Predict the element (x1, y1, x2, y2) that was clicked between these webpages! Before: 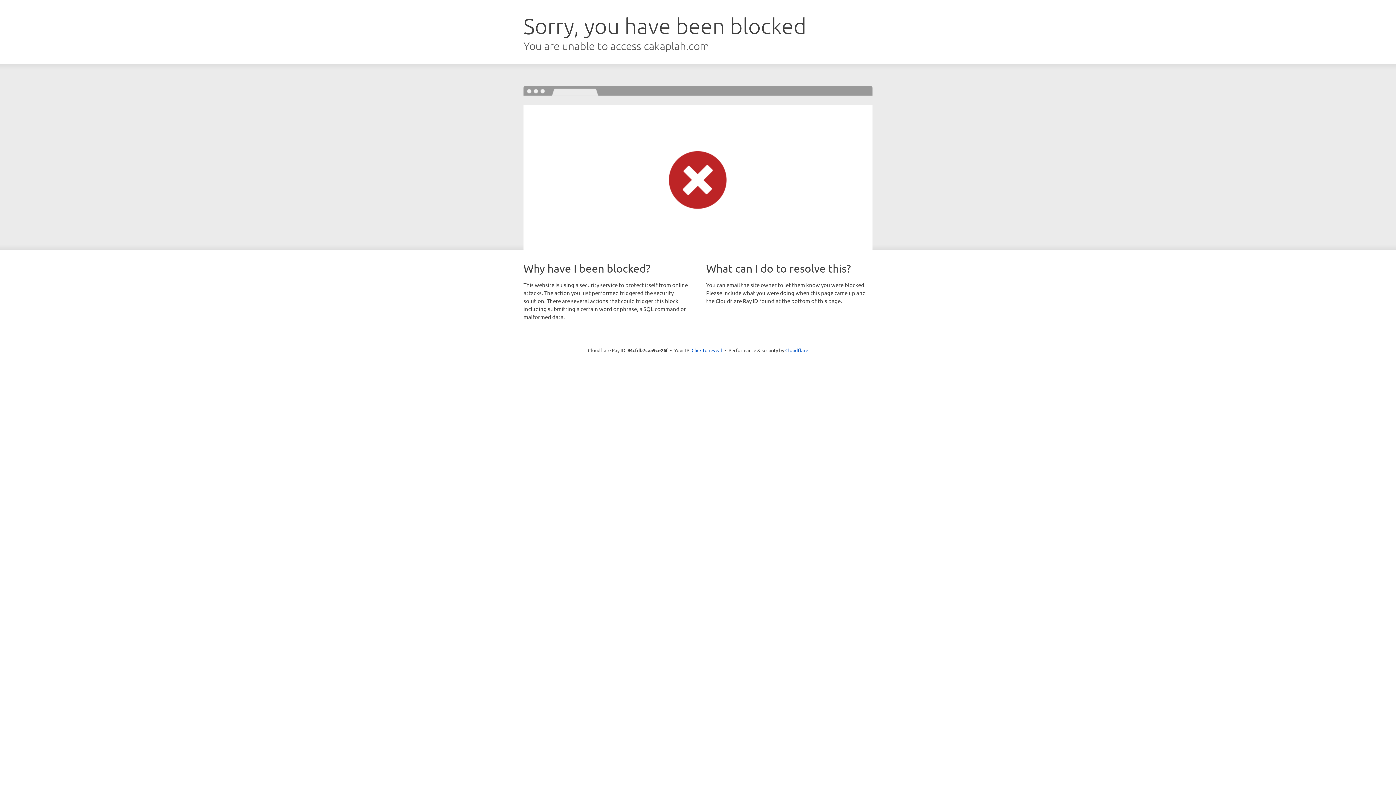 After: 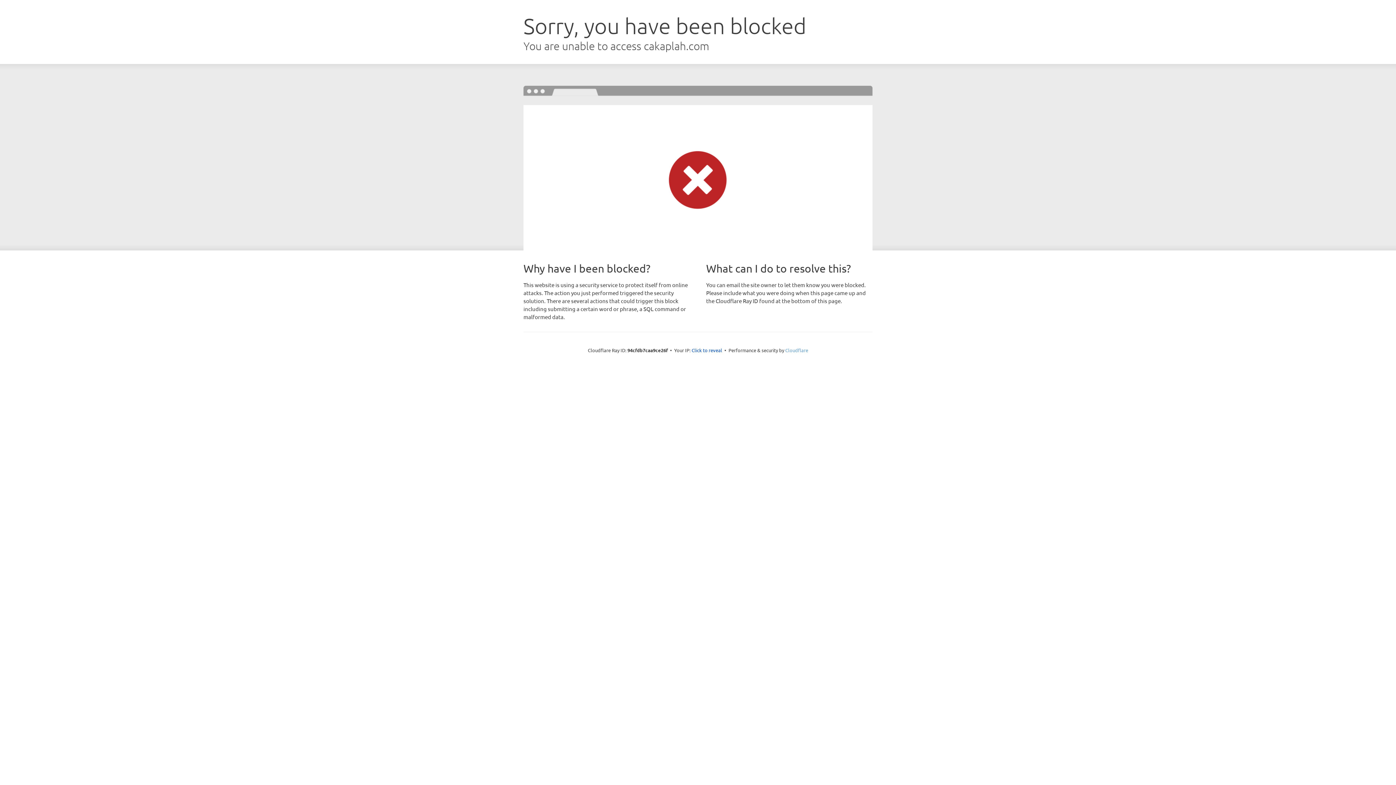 Action: label: Cloudflare bbox: (785, 347, 808, 353)